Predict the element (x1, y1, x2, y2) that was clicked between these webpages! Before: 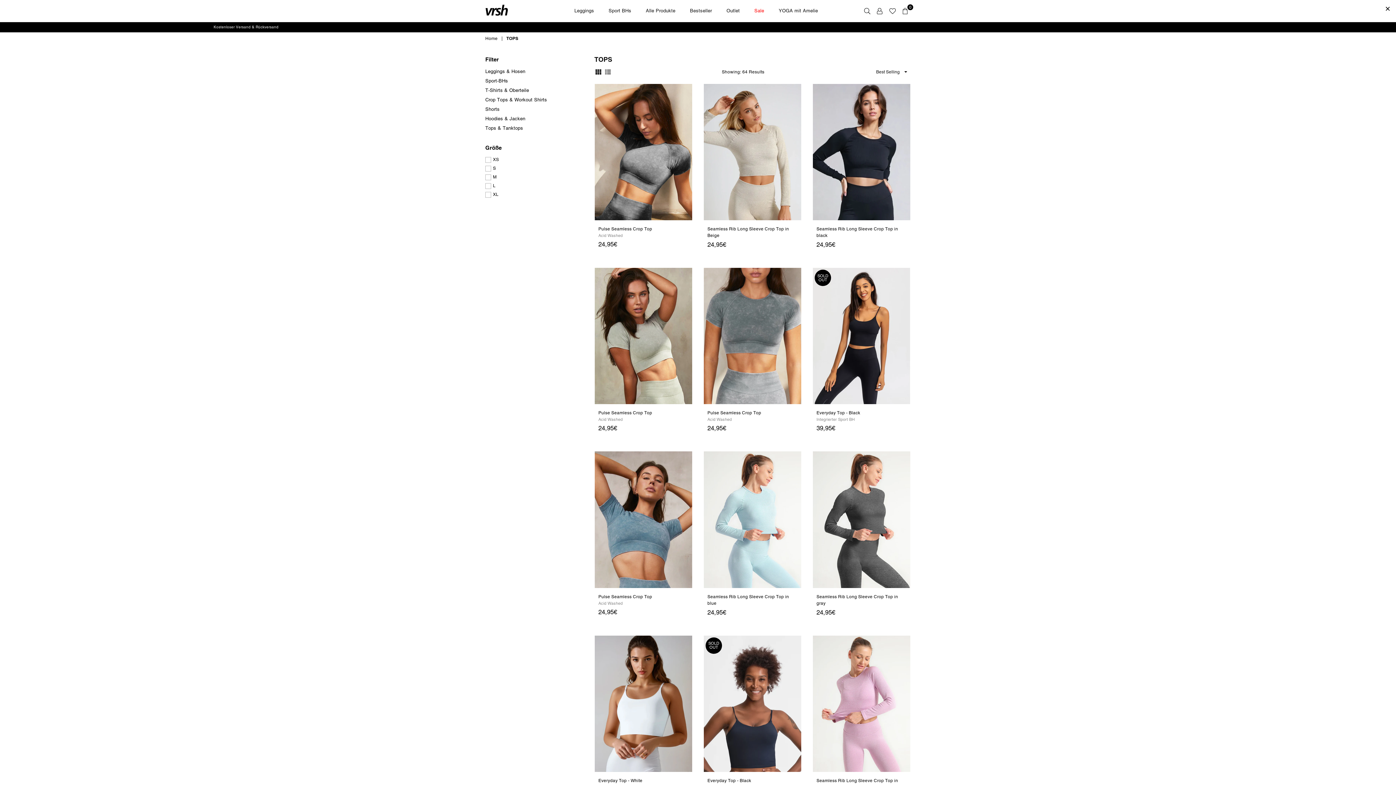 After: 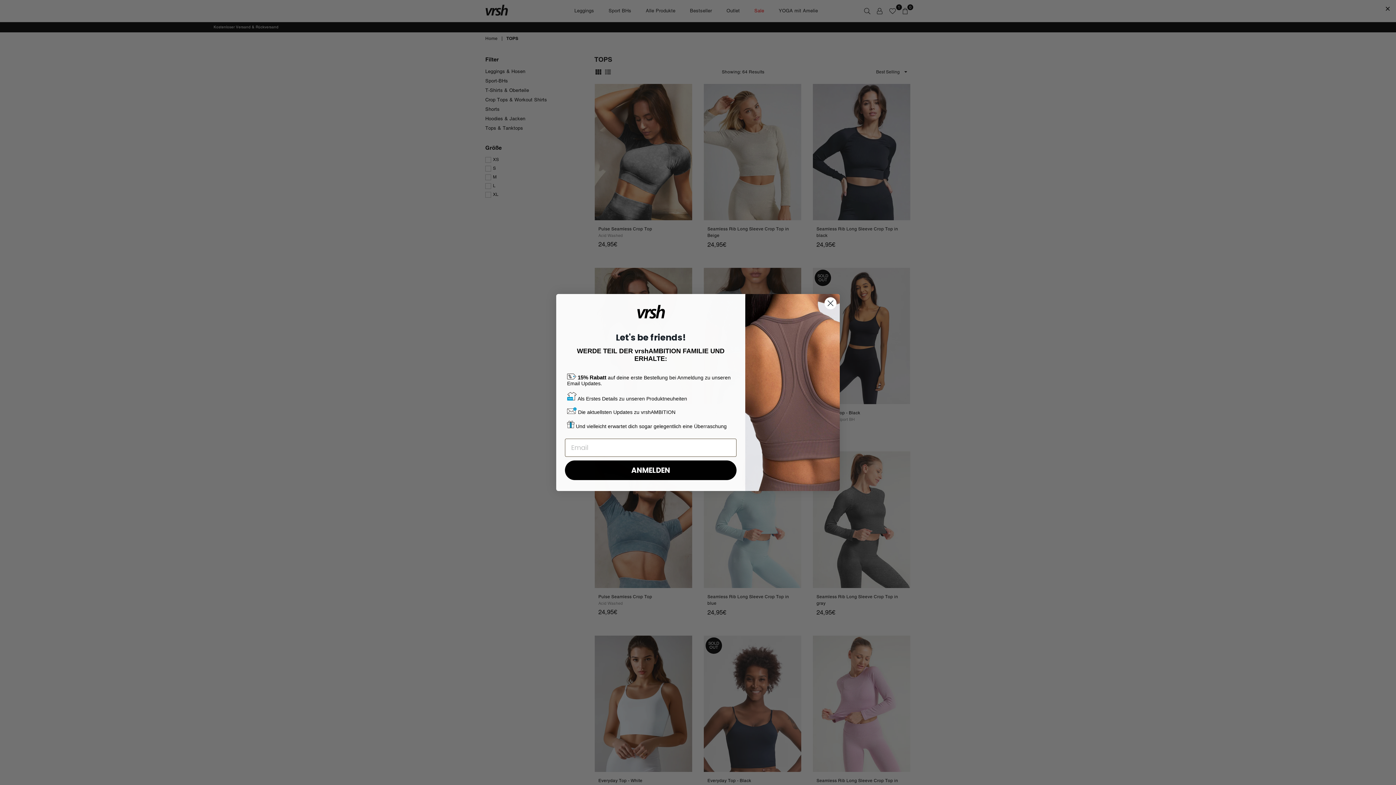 Action: bbox: (708, 754, 722, 767)